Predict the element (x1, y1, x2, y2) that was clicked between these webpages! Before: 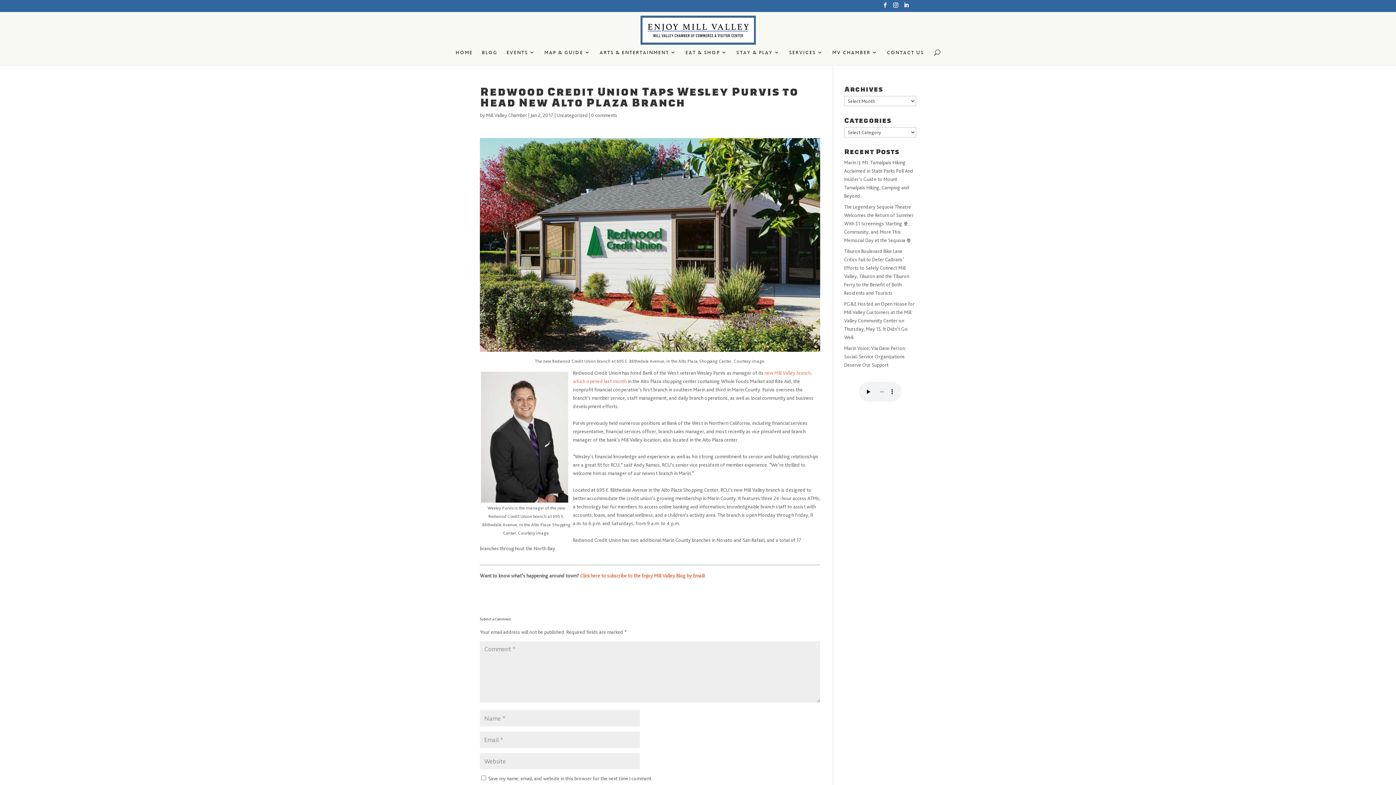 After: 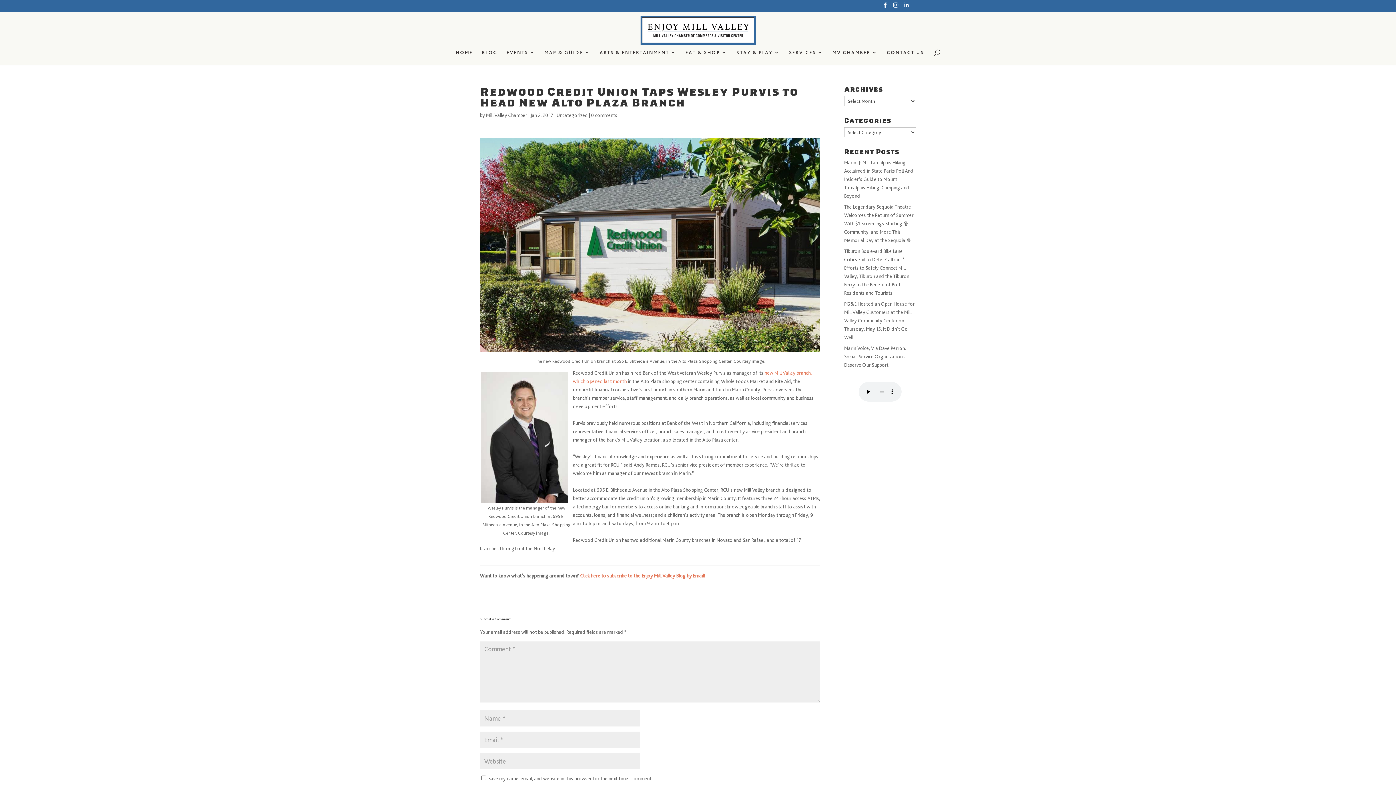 Action: bbox: (480, 344, 820, 350)